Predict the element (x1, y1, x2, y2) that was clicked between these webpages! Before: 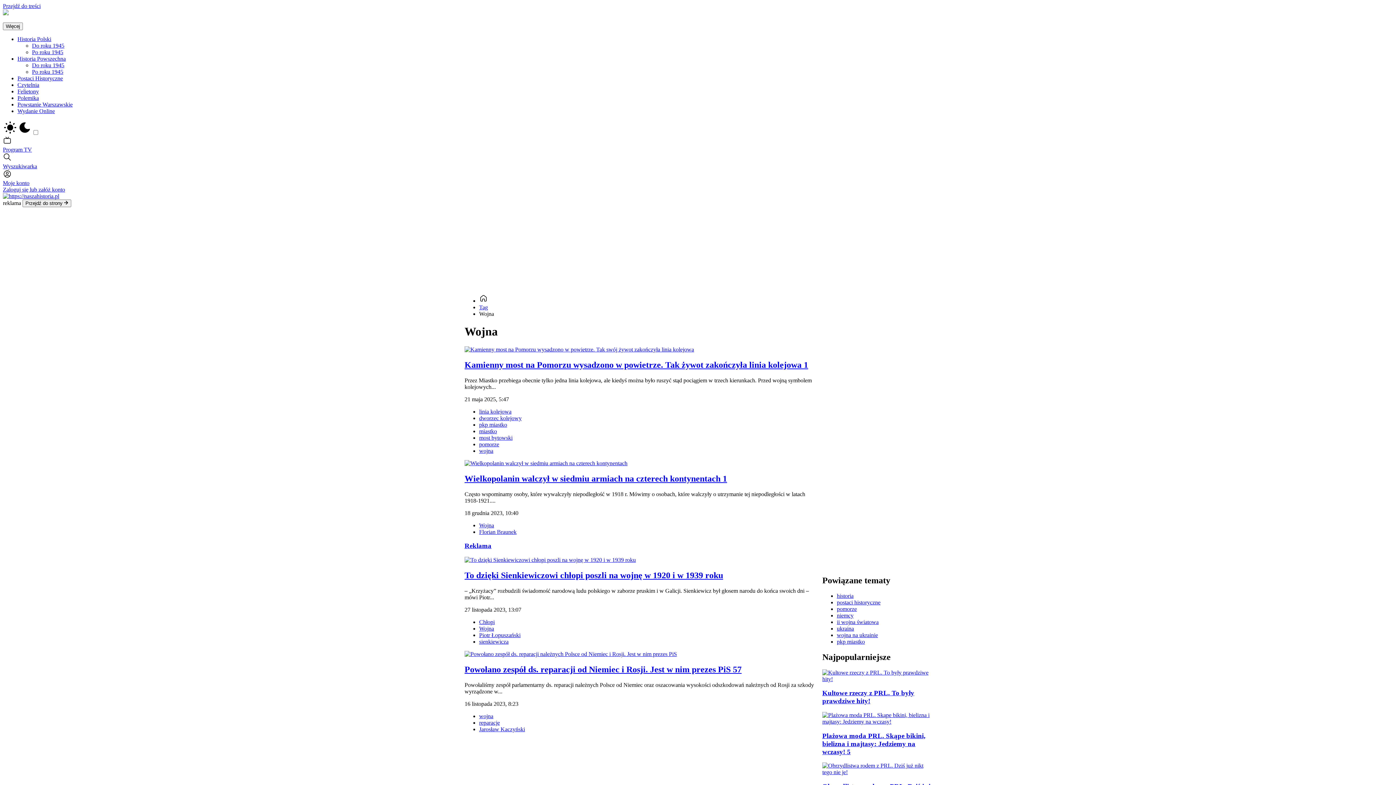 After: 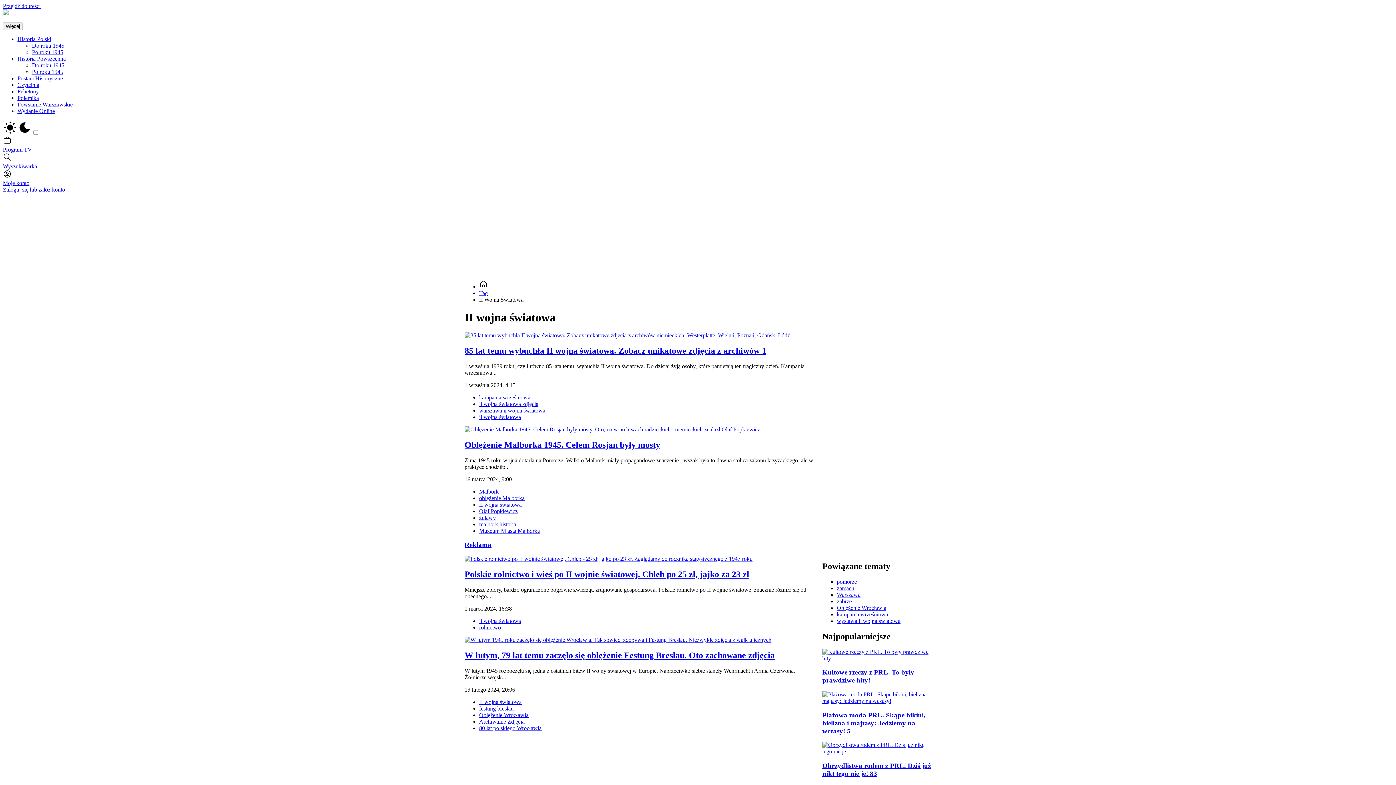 Action: label: ii wojna światowa bbox: (837, 619, 878, 625)